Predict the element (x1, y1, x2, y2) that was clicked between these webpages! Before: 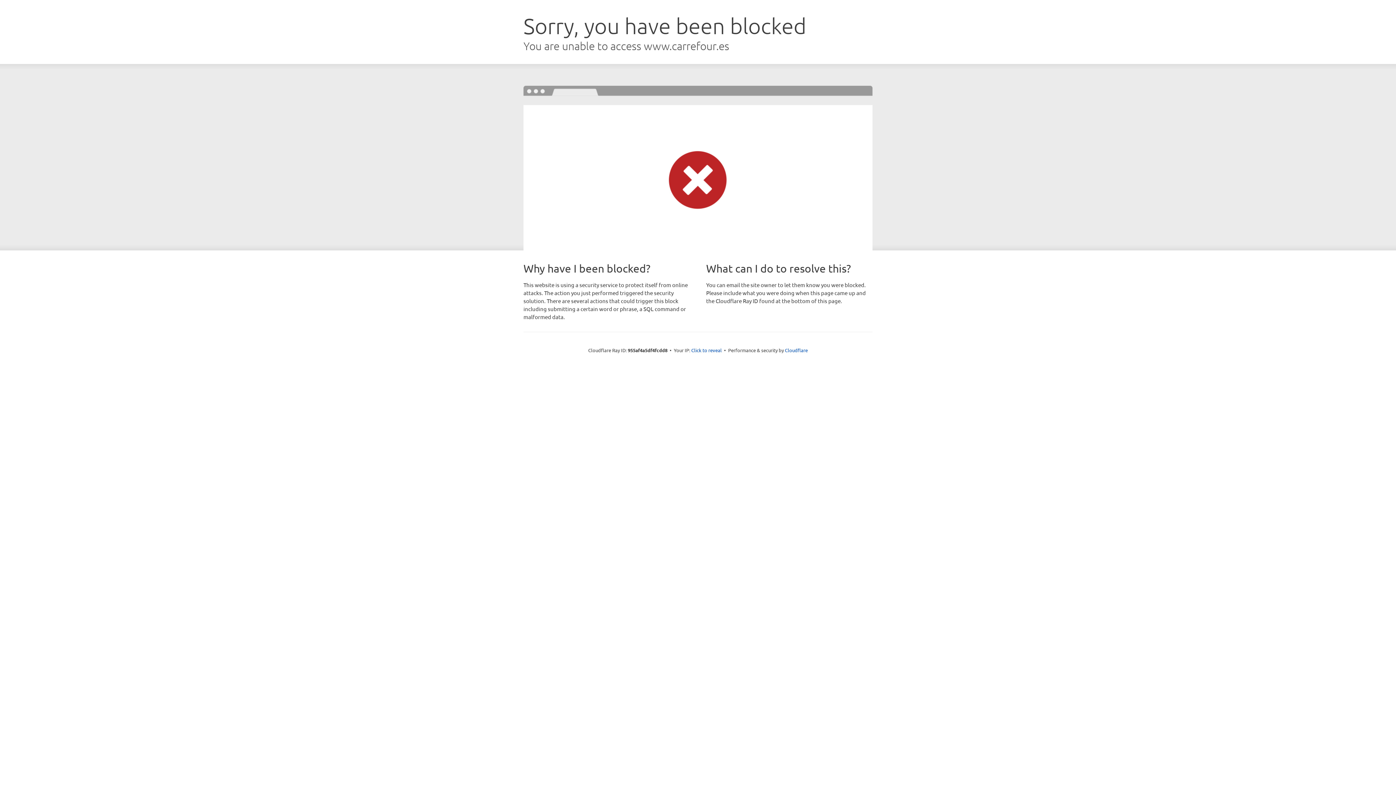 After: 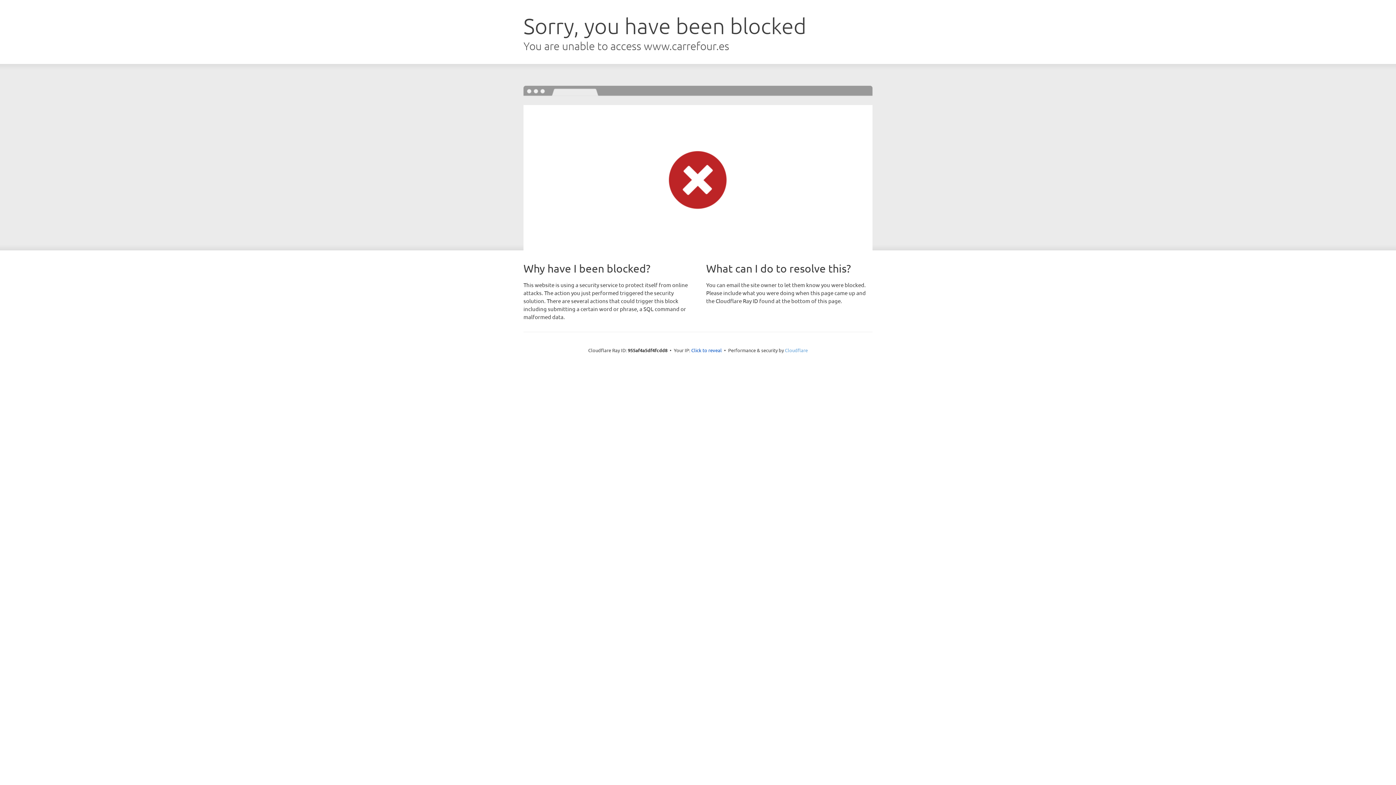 Action: label: Cloudflare bbox: (785, 347, 808, 353)